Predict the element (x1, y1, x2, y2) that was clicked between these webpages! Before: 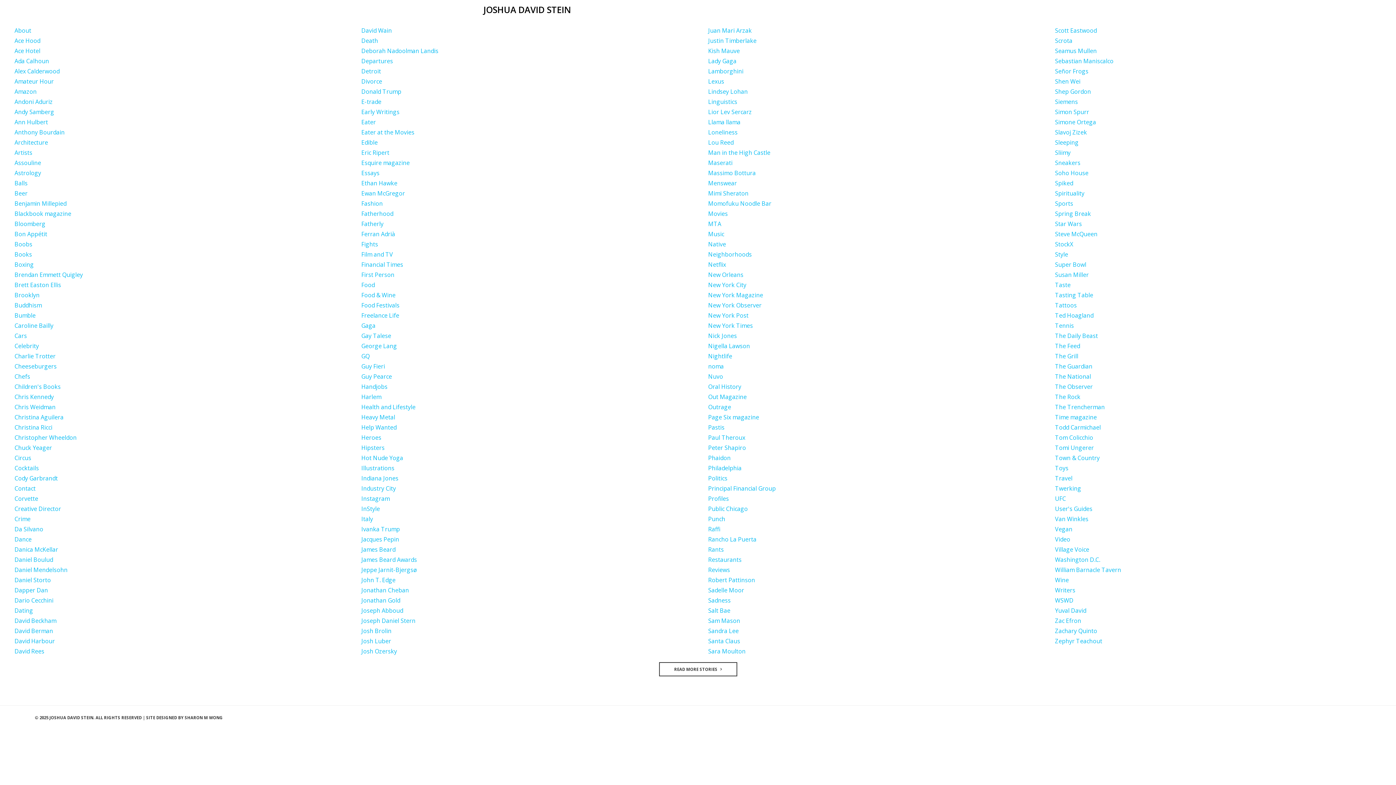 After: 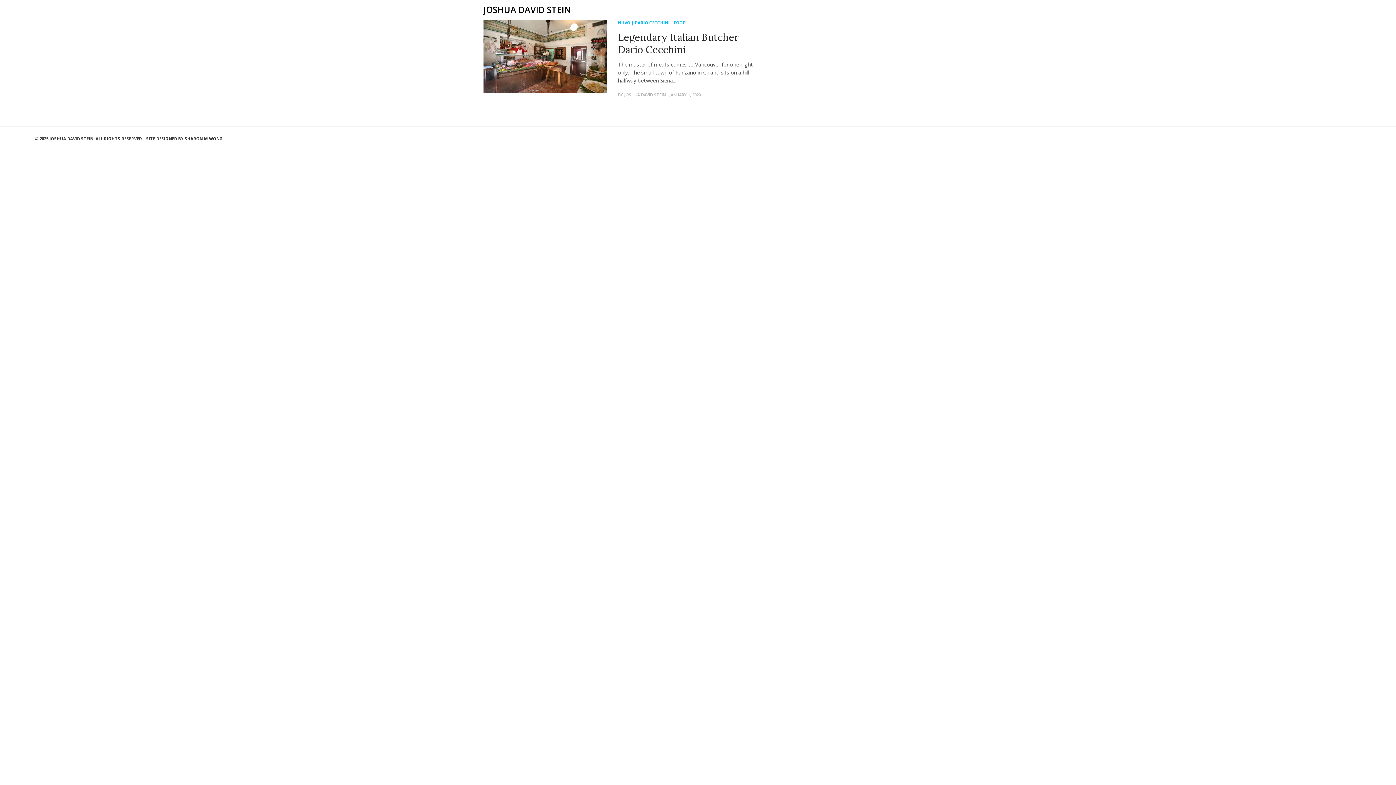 Action: label: Dario Cecchini bbox: (14, 596, 53, 604)